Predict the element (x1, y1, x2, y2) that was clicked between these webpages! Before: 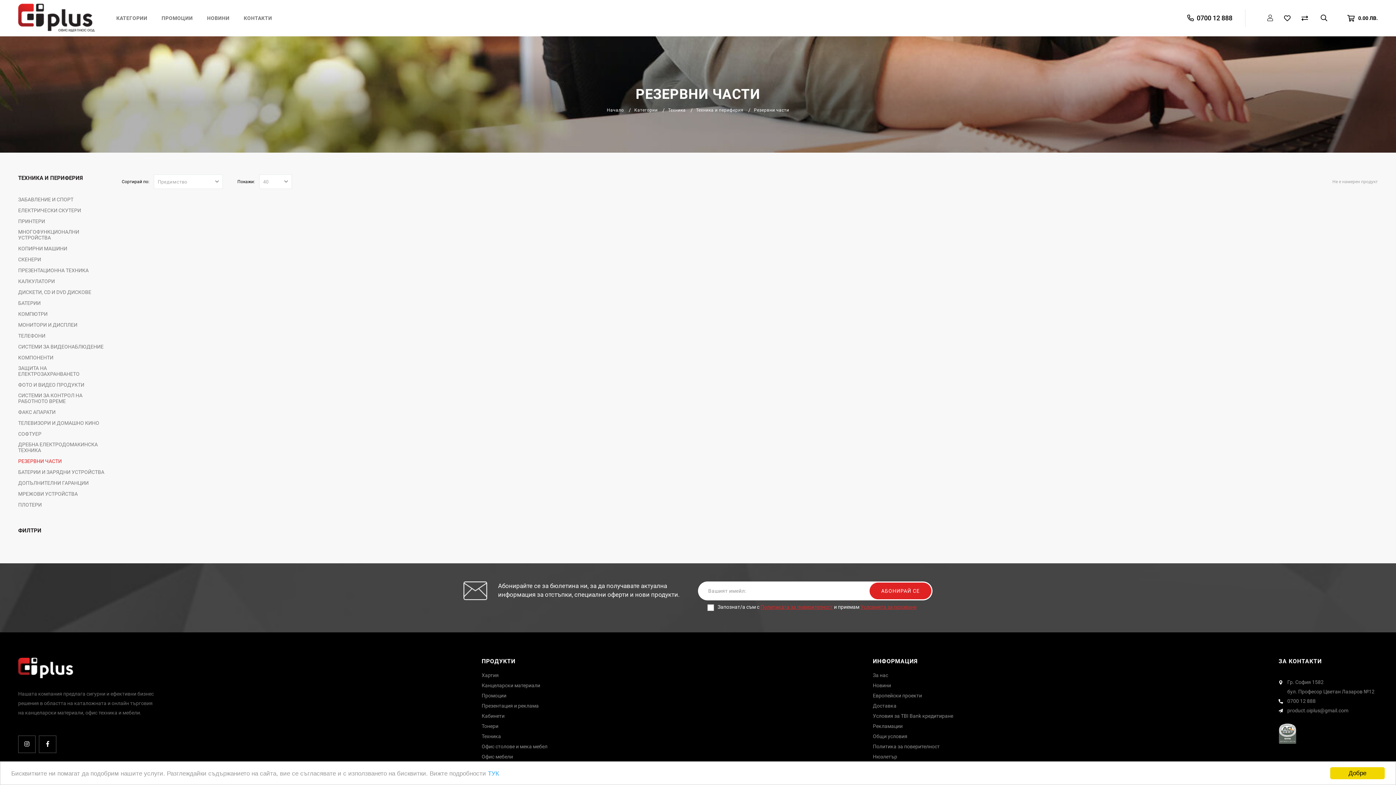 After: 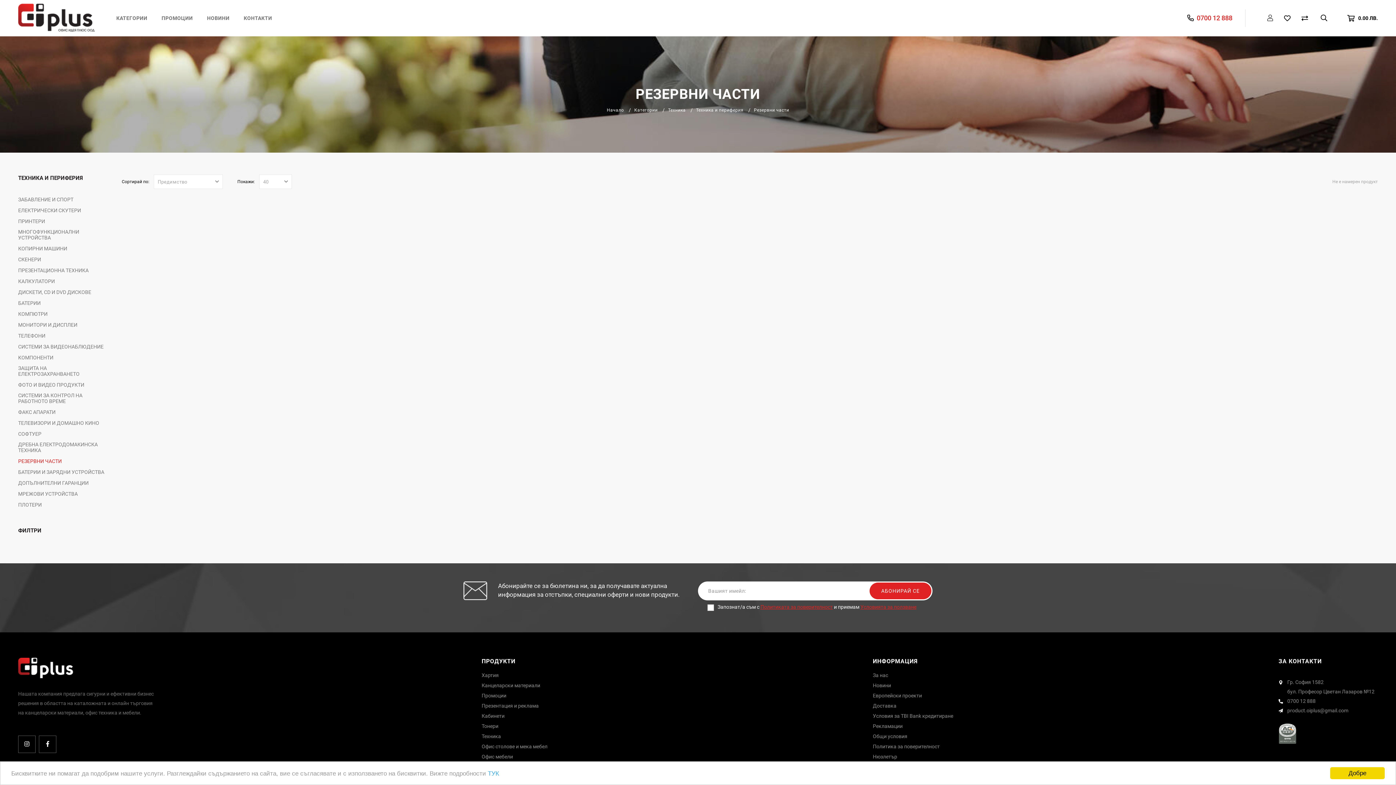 Action: bbox: (1187, 9, 1232, 26) label: 0700 12 888